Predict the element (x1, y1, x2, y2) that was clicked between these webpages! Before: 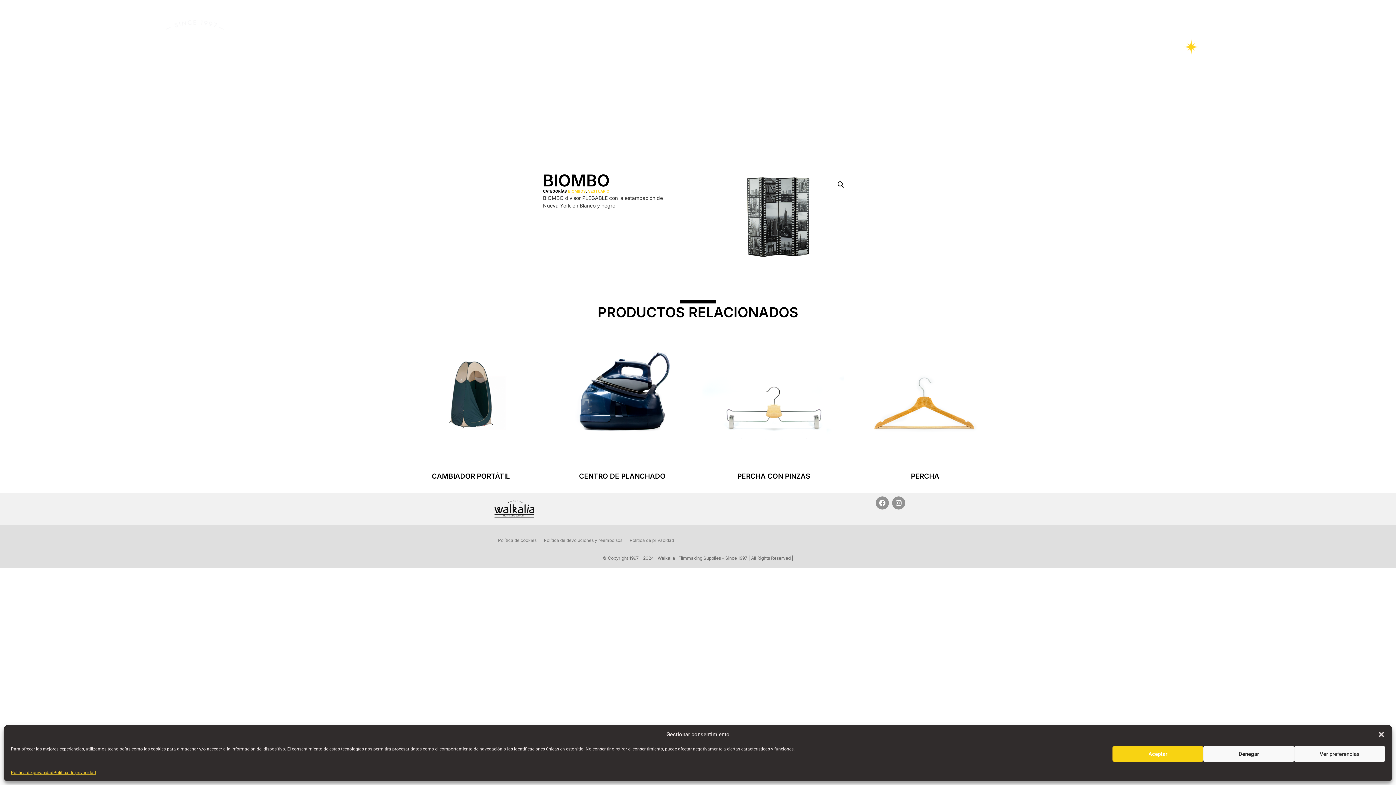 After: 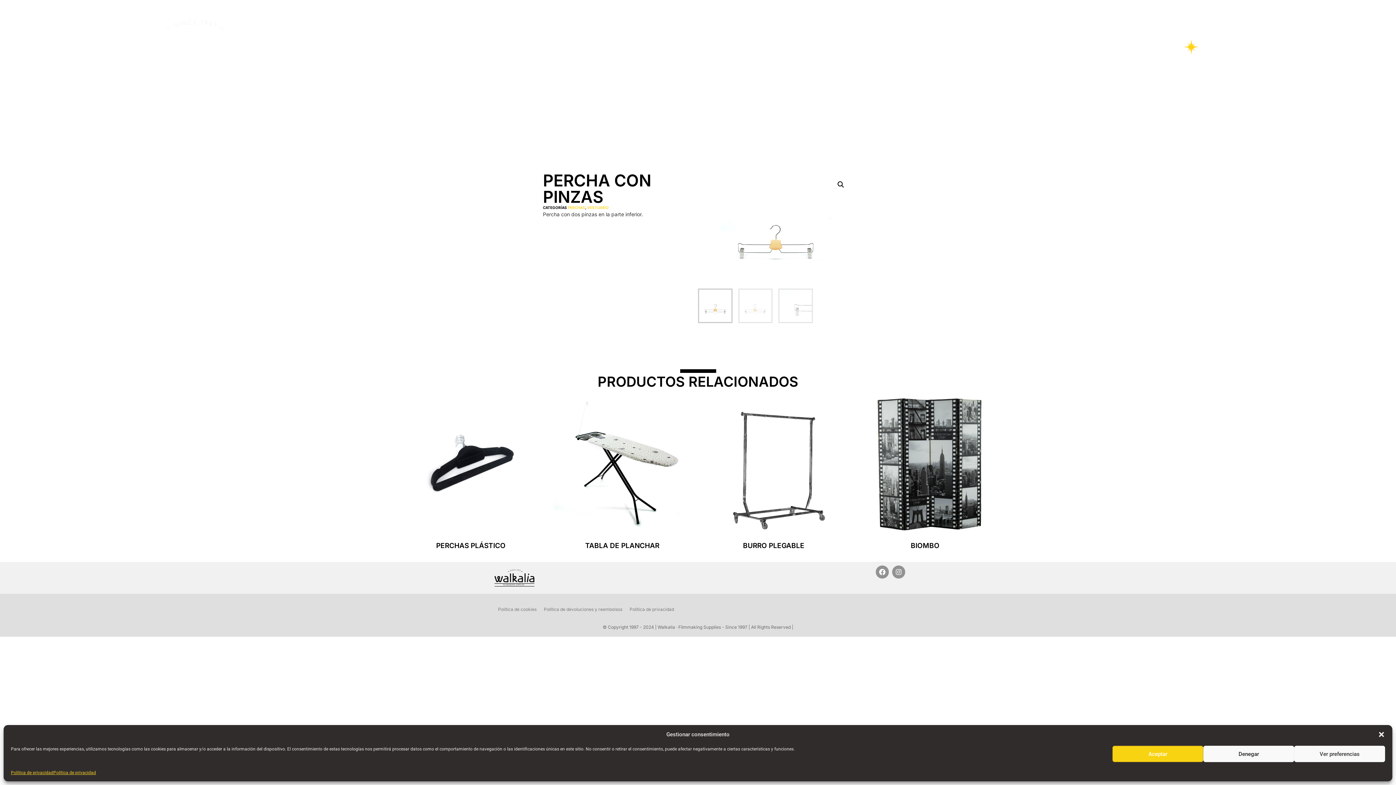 Action: bbox: (761, 485, 786, 491) label: Lee más sobre “PERCHA CON PINZAS”